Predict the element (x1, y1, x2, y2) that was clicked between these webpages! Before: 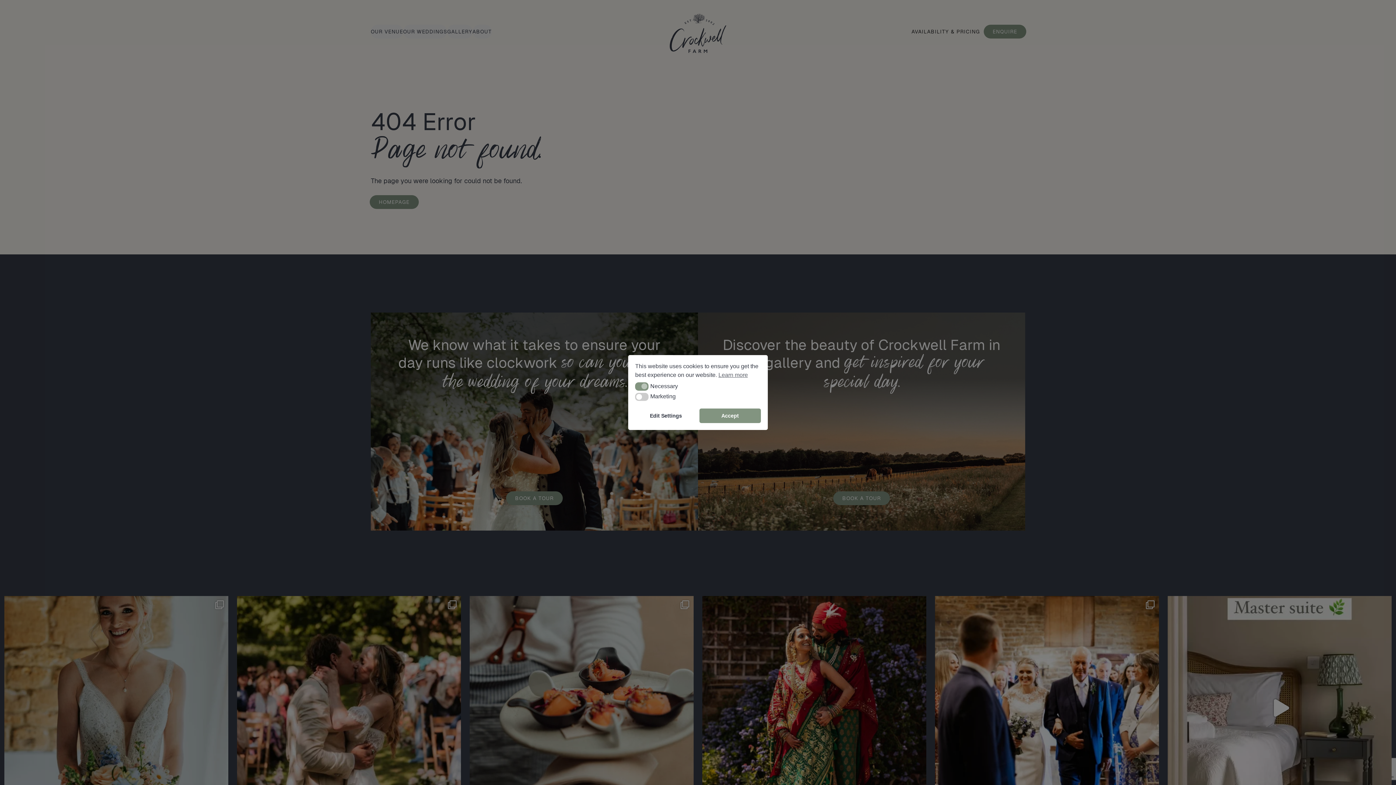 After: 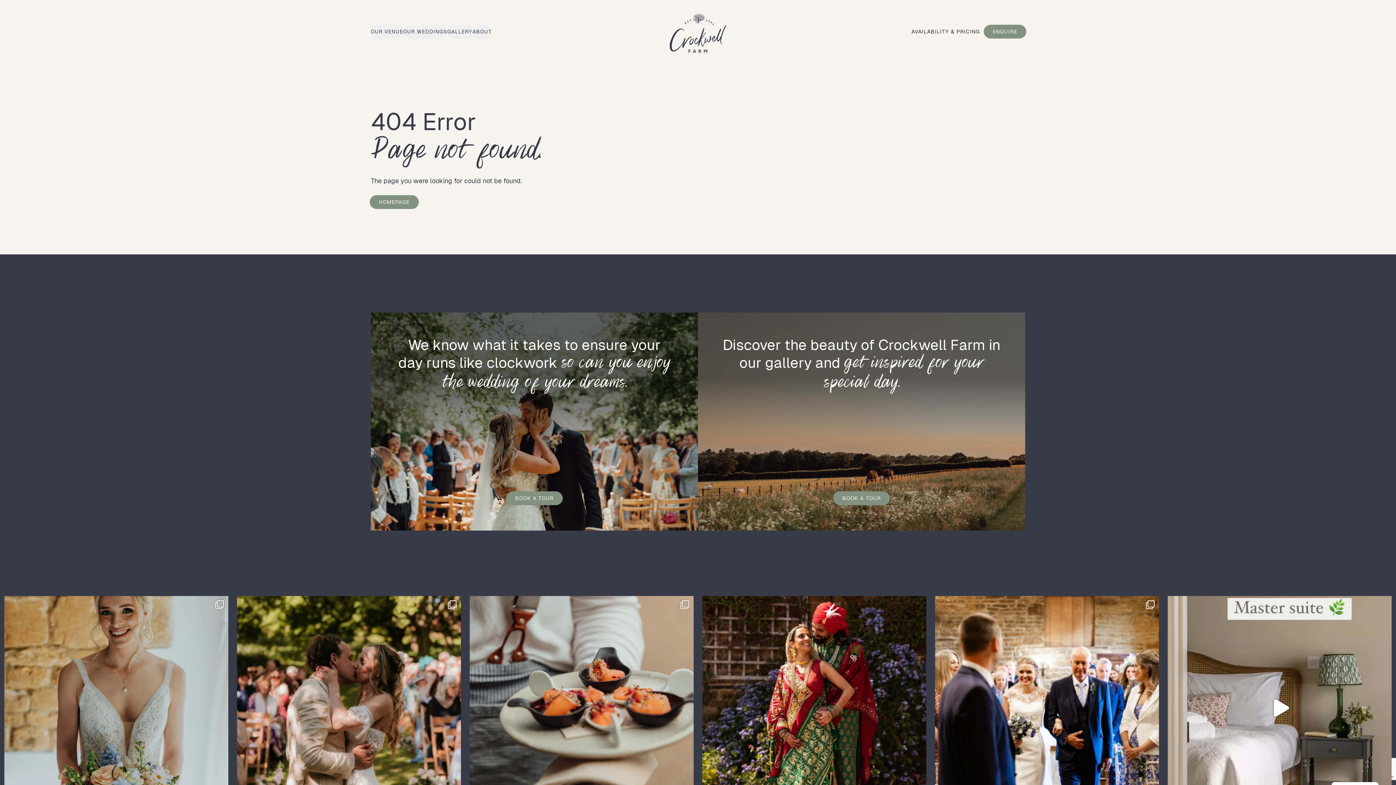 Action: label: Accept bbox: (699, 408, 761, 423)